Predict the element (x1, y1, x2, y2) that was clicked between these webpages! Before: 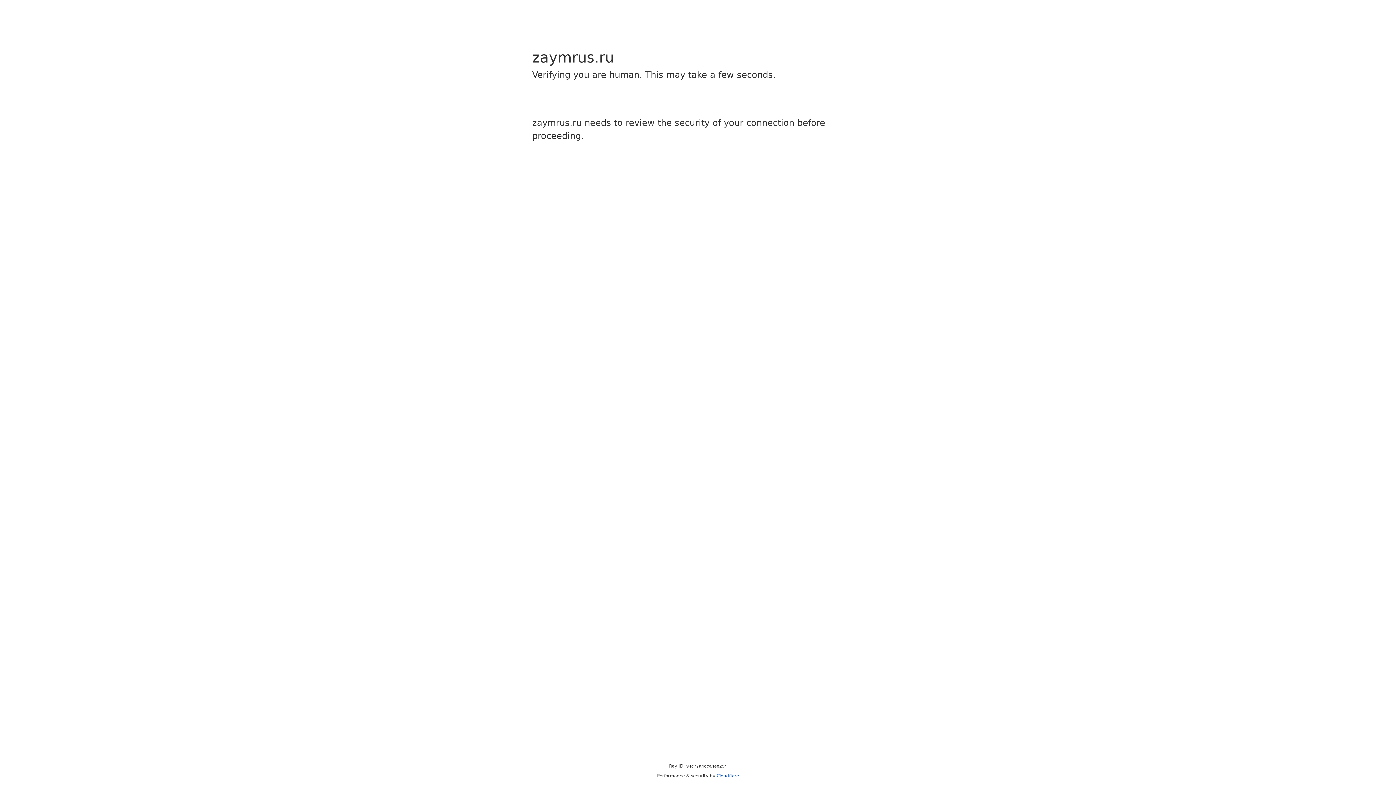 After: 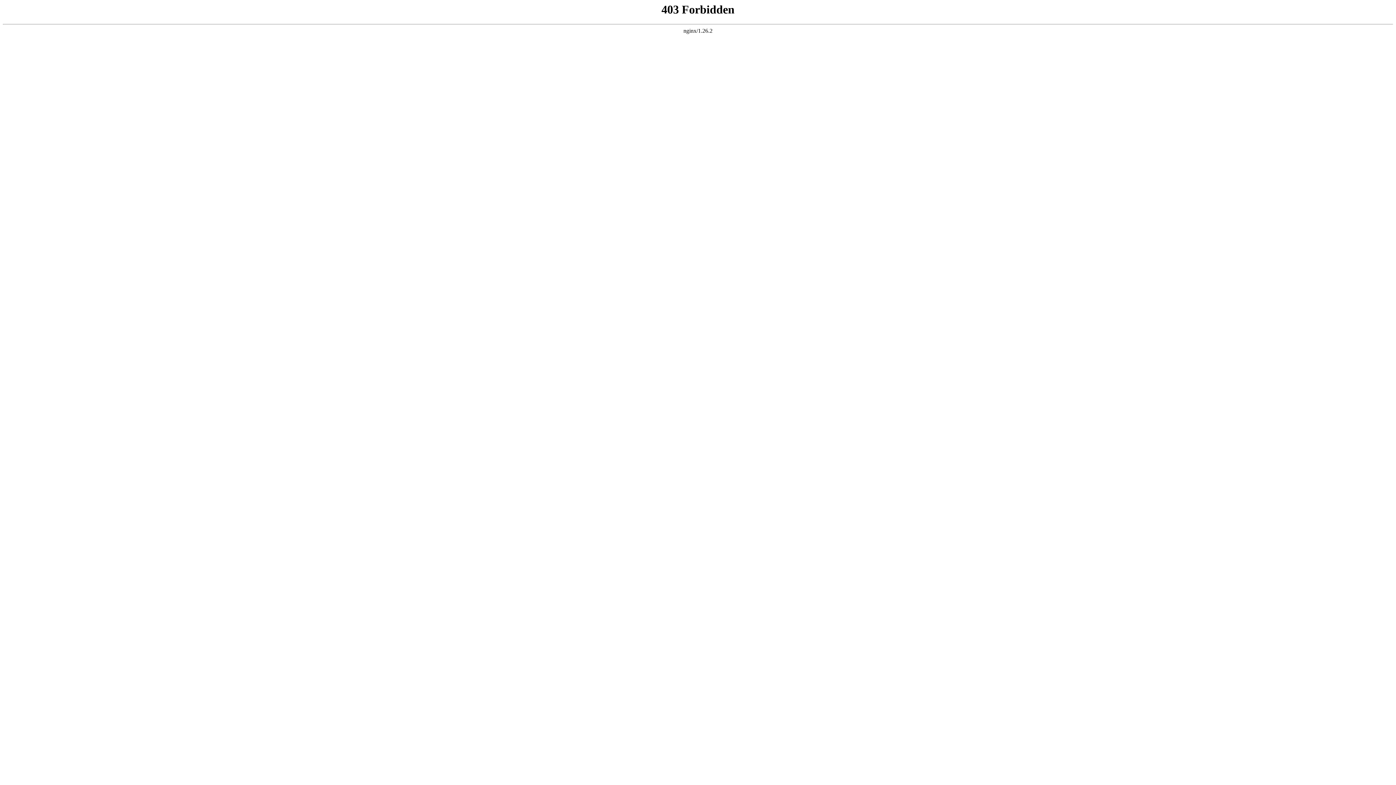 Action: bbox: (716, 773, 739, 778) label: Cloudflare